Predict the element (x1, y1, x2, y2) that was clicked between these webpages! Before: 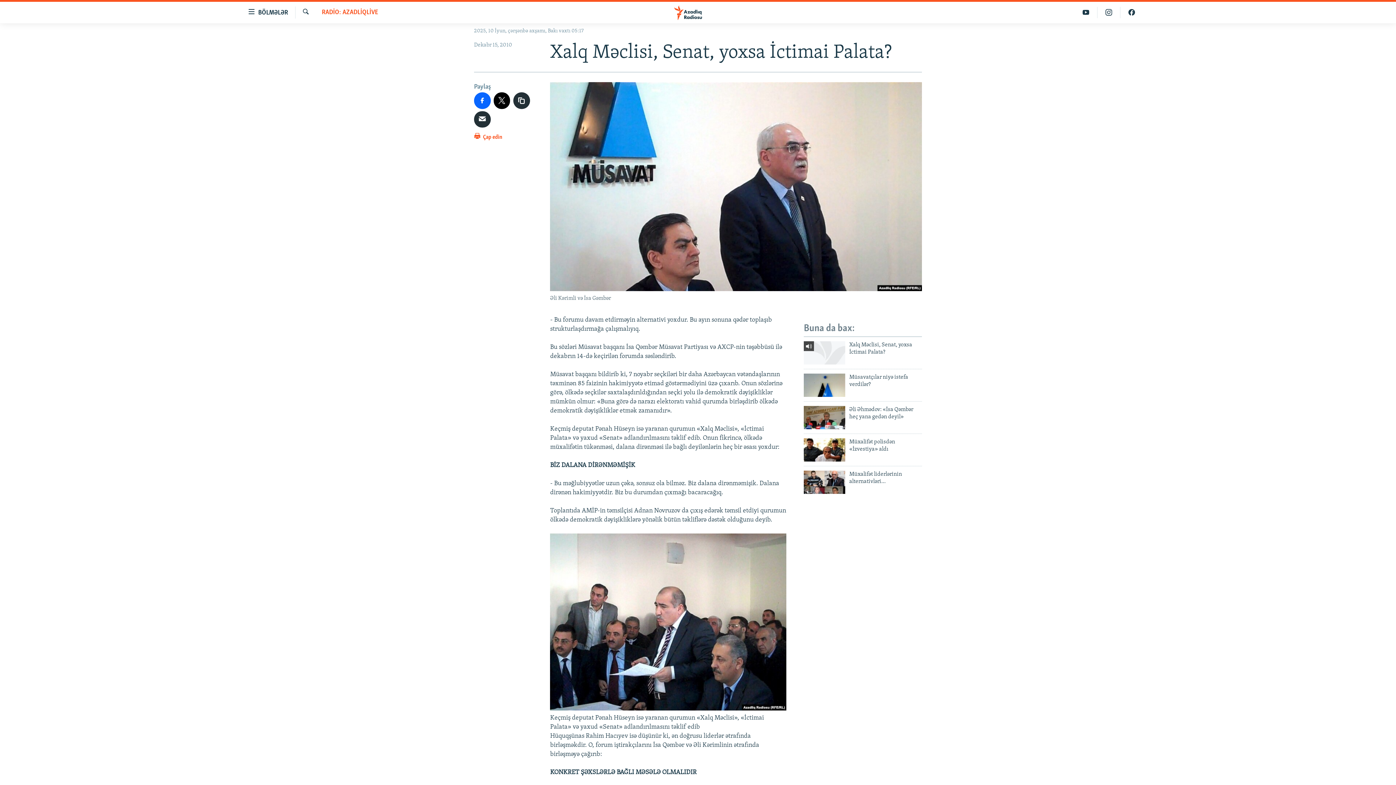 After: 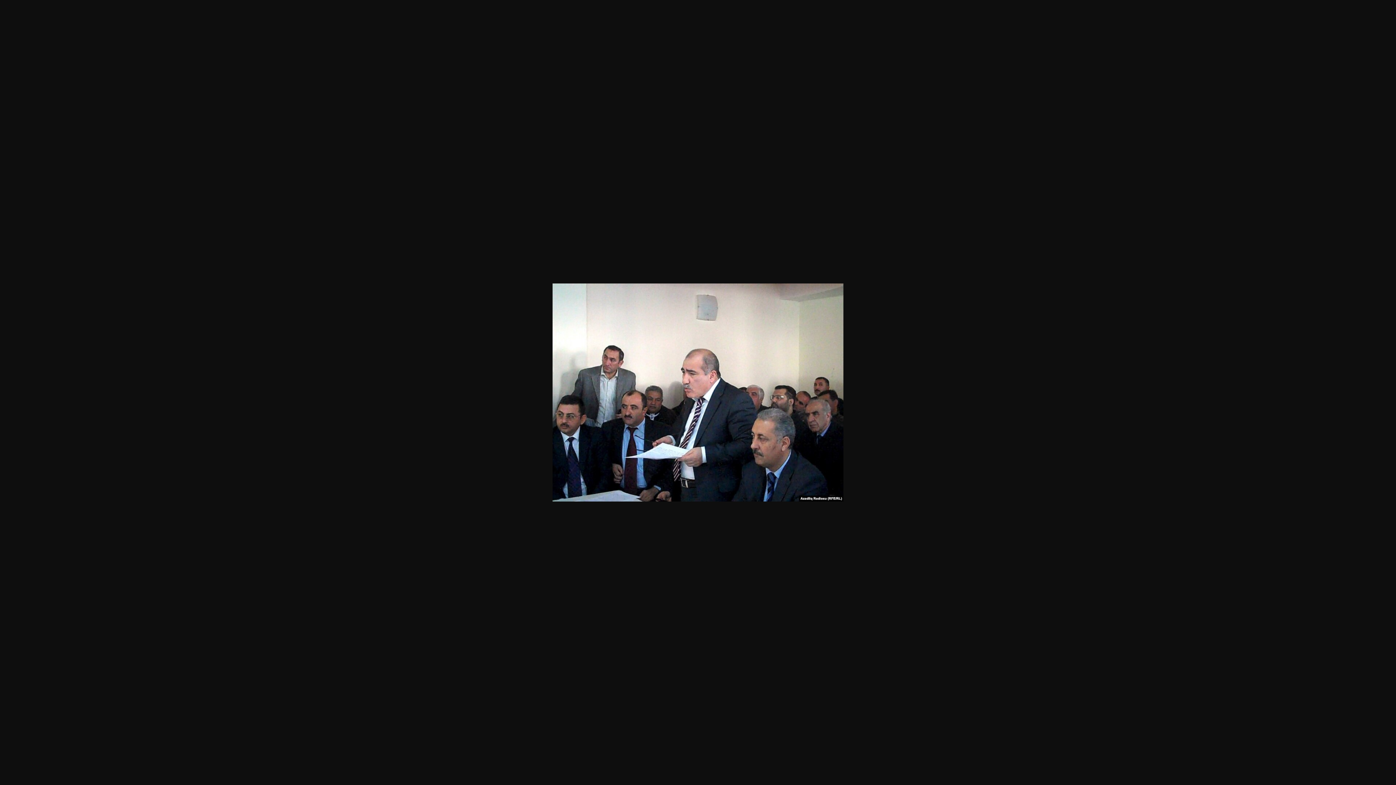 Action: bbox: (550, 705, 786, 712)